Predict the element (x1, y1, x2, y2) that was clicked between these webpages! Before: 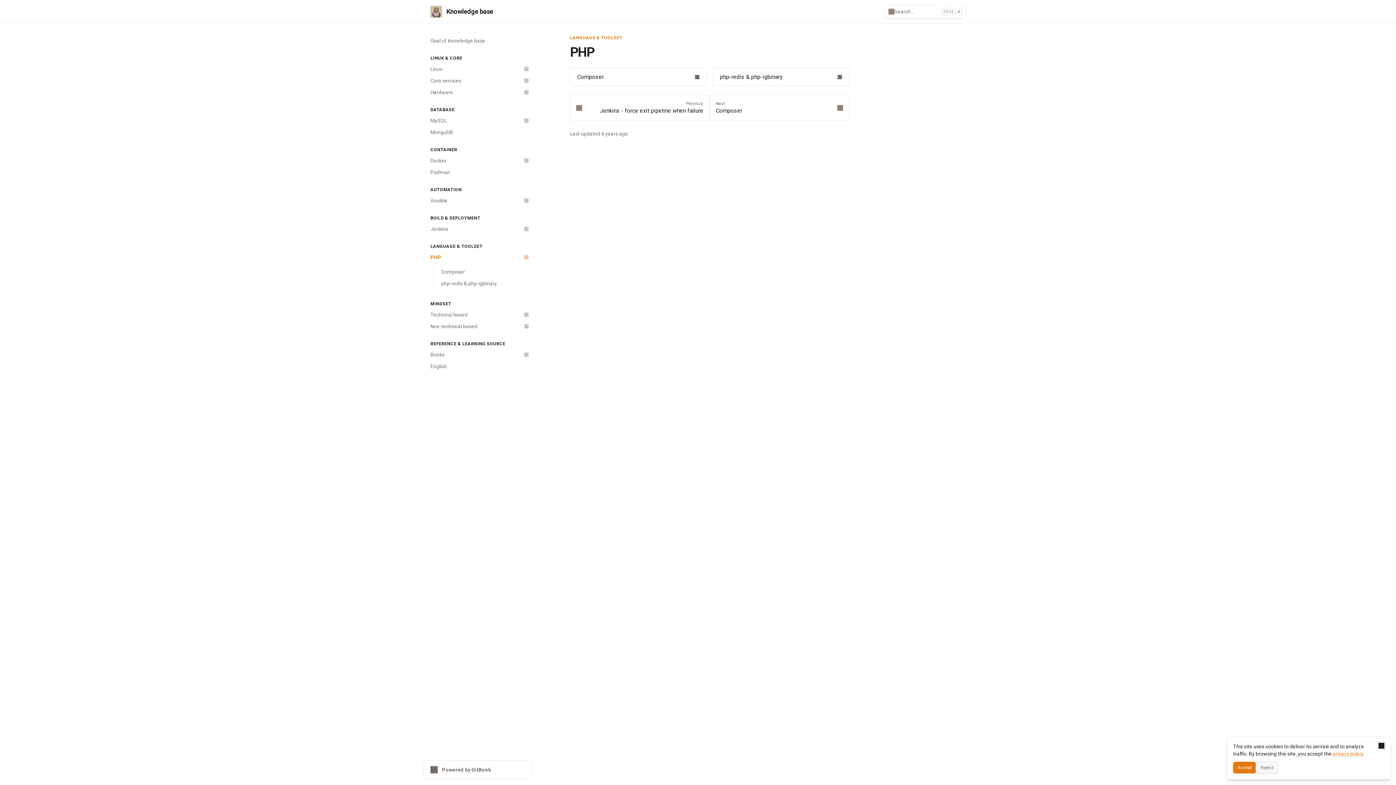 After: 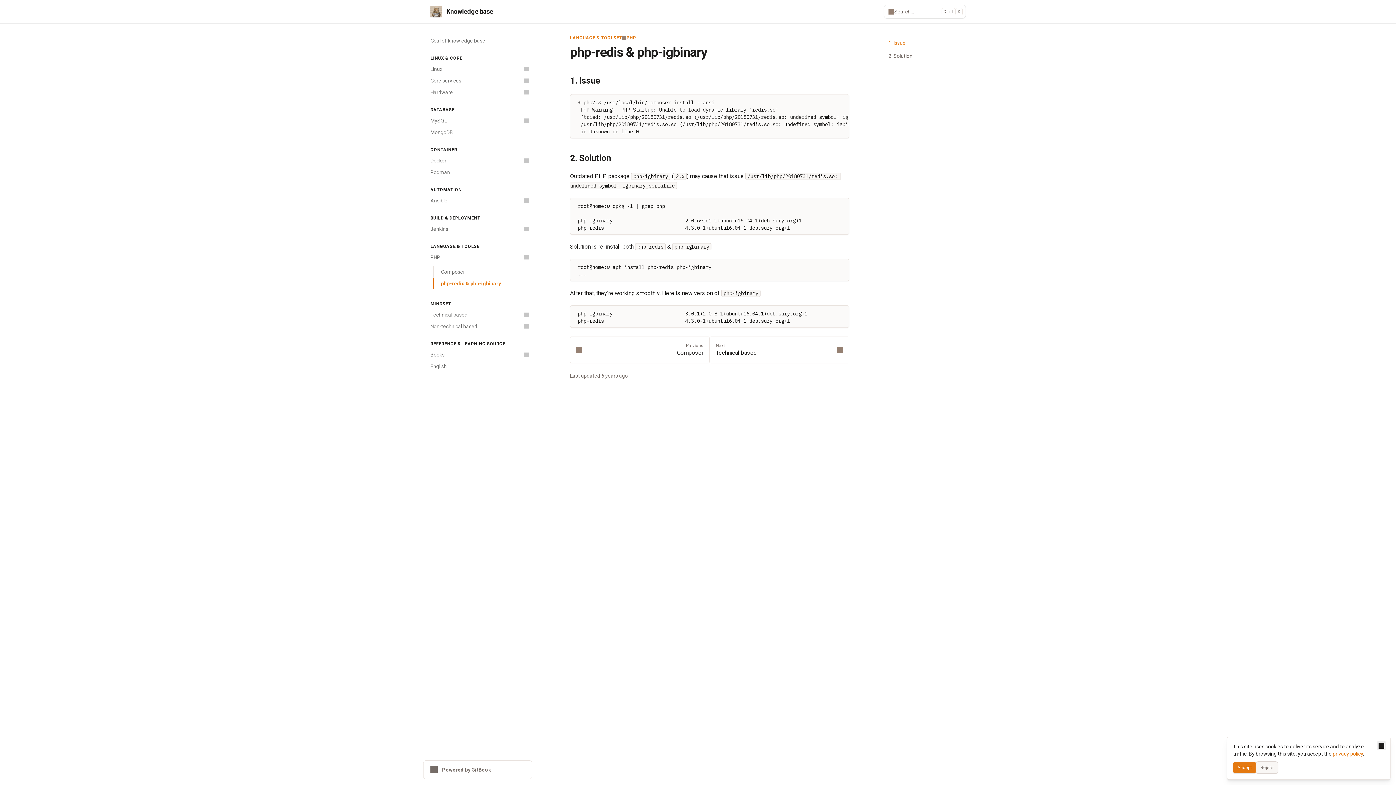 Action: label: php-redis & php-igbinary bbox: (712, 68, 849, 85)